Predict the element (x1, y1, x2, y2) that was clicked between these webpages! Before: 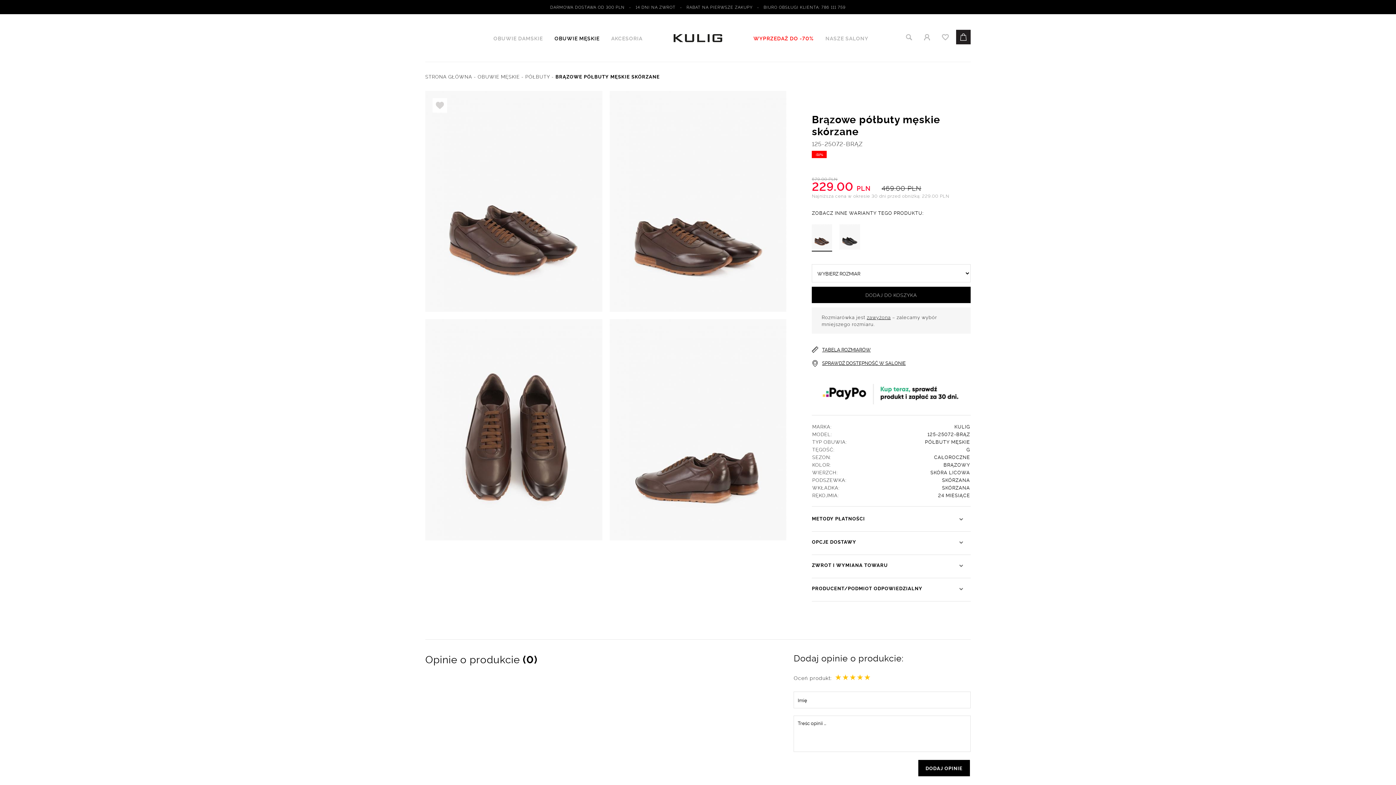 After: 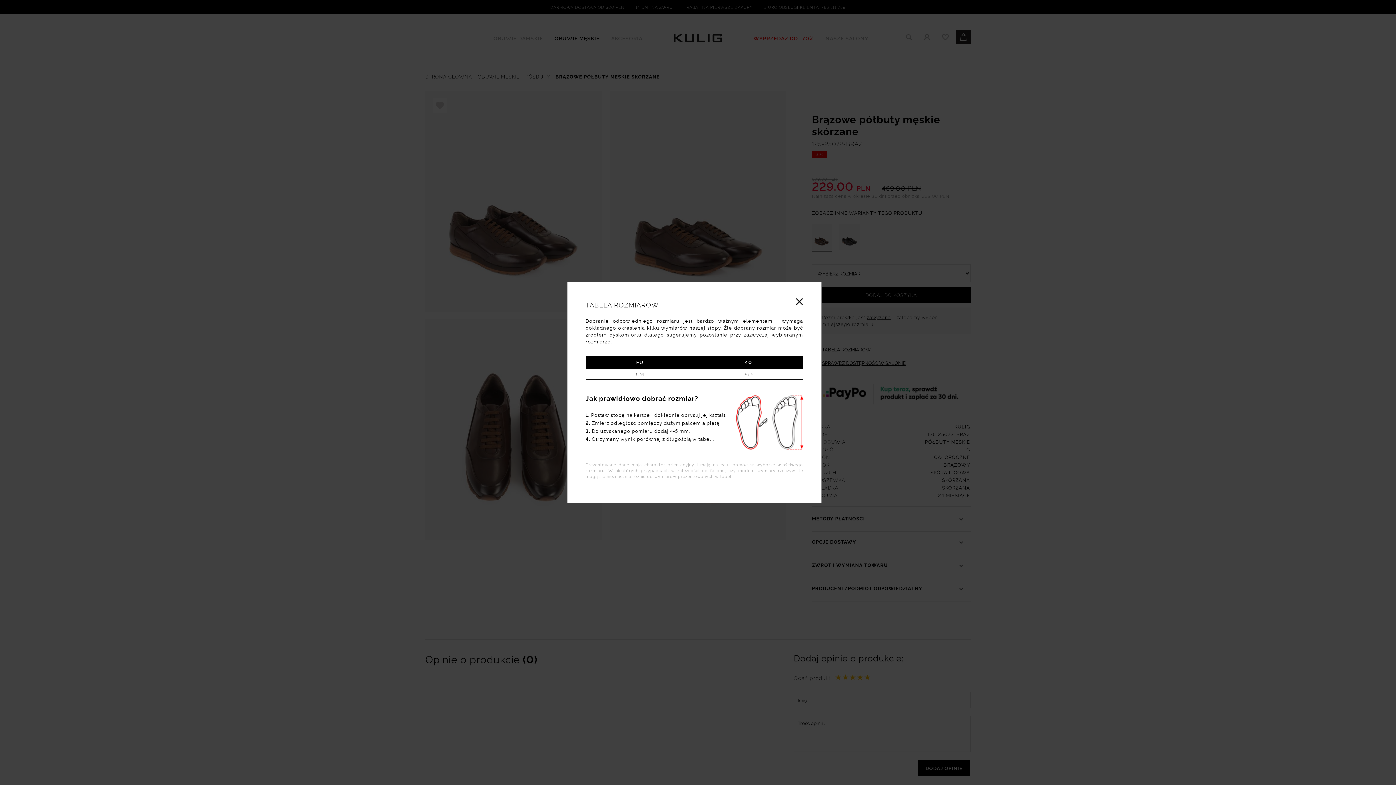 Action: label: TABELA ROZMIARÓW bbox: (812, 340, 963, 354)